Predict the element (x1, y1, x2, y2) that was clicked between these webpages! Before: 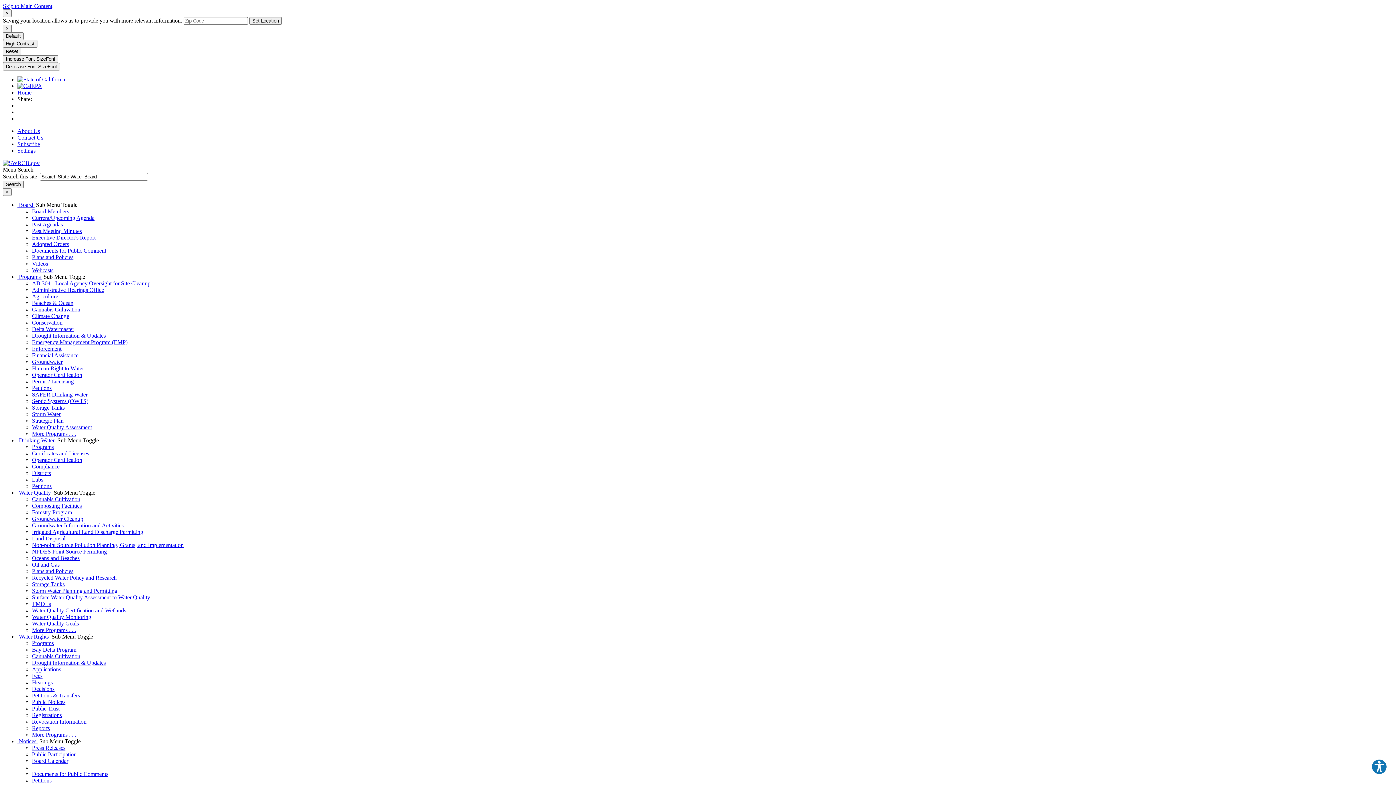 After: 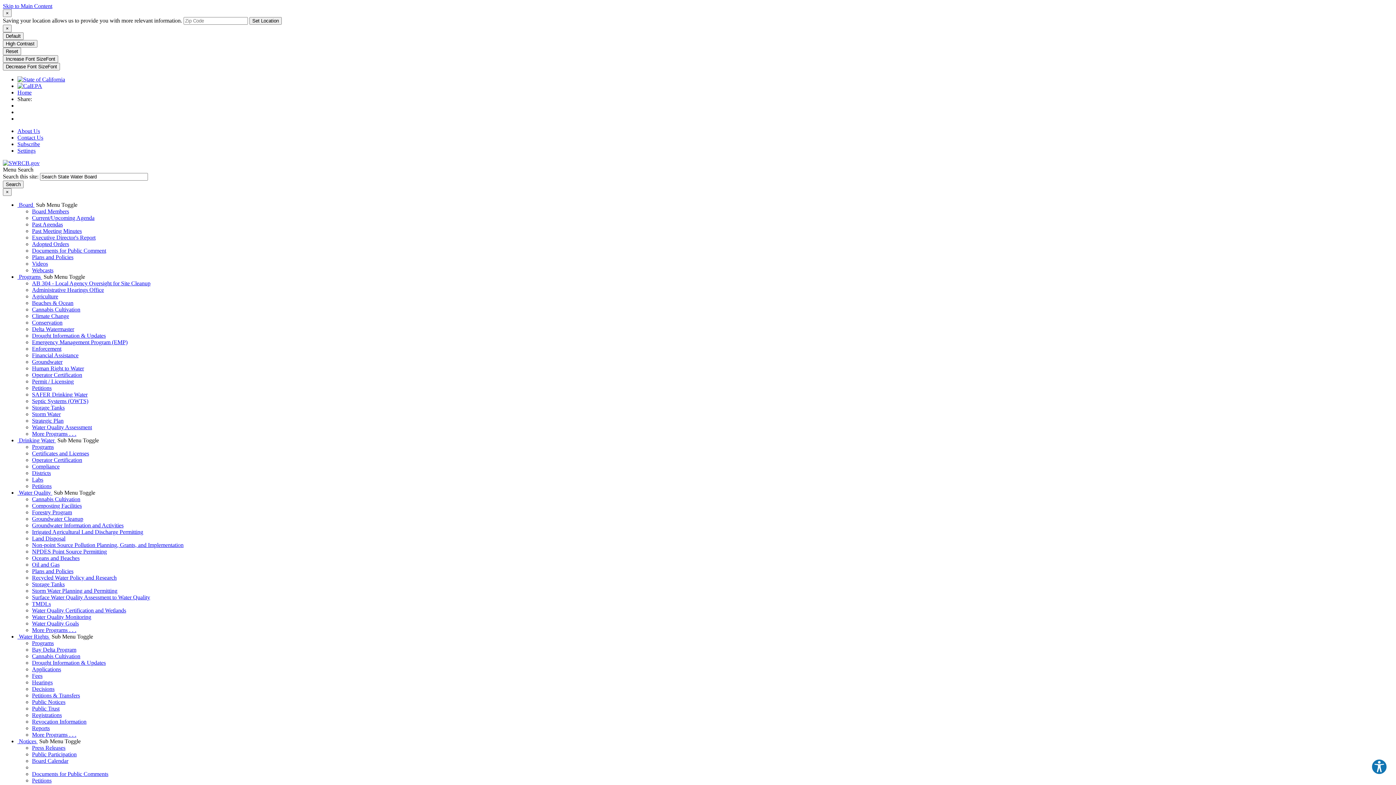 Action: label: Conservation bbox: (32, 319, 62, 325)